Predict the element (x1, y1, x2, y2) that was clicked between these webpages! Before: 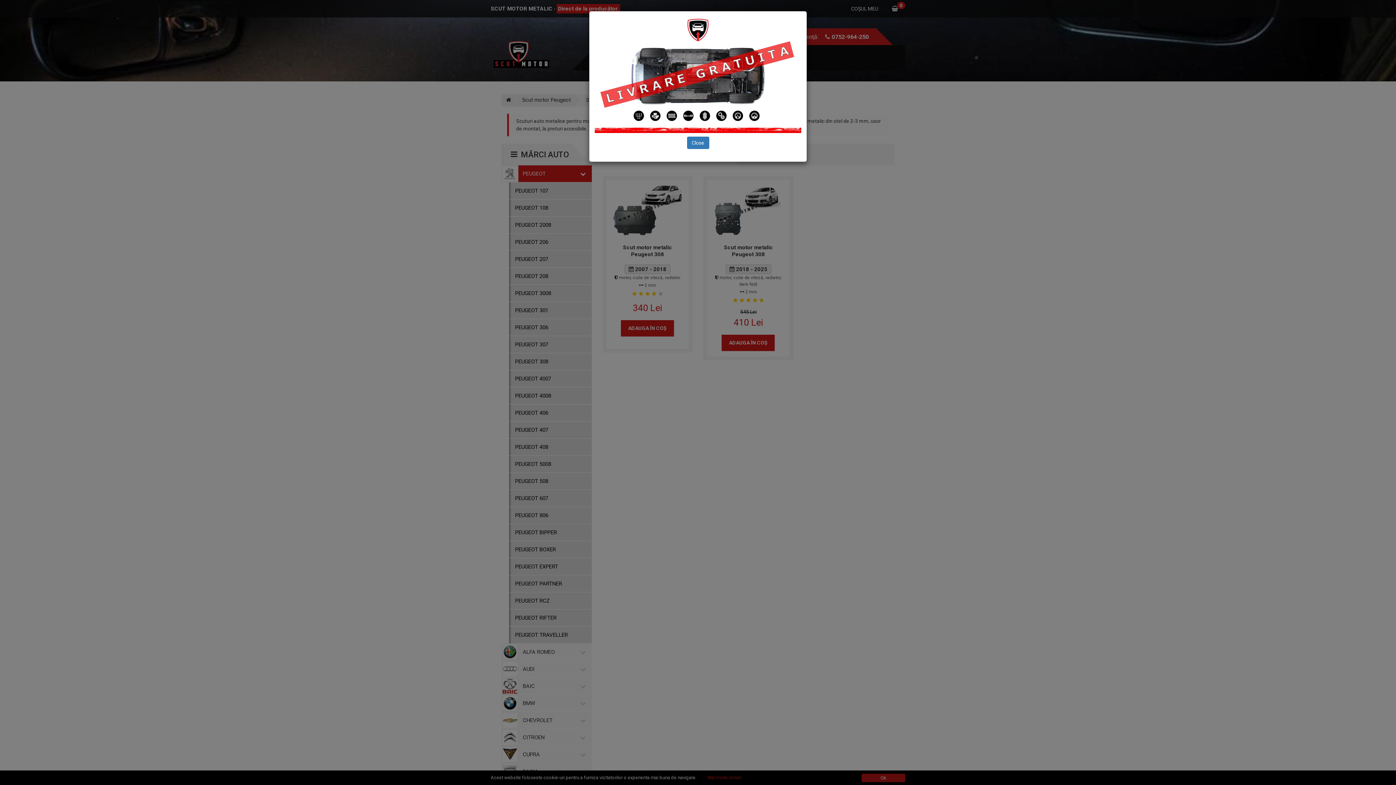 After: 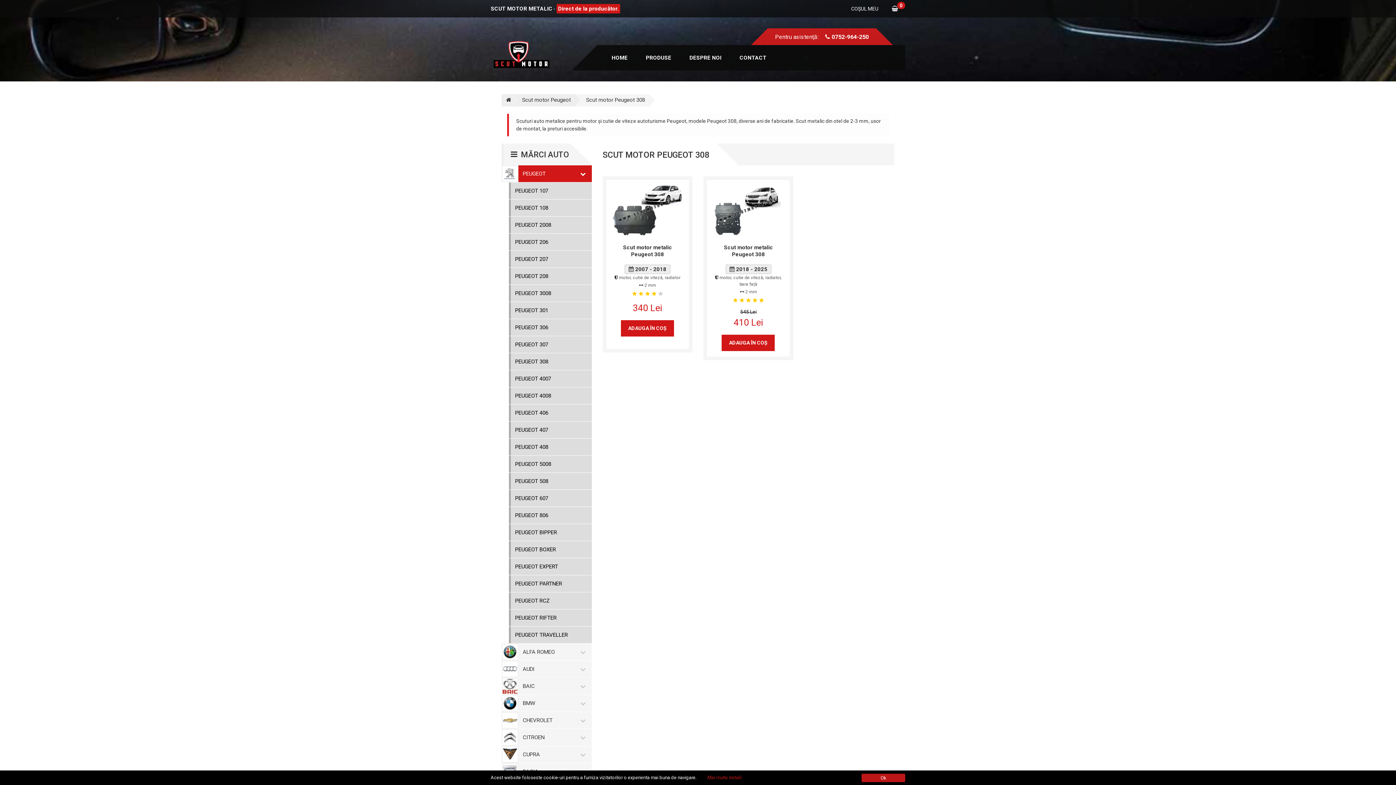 Action: bbox: (687, 136, 709, 149) label: Close